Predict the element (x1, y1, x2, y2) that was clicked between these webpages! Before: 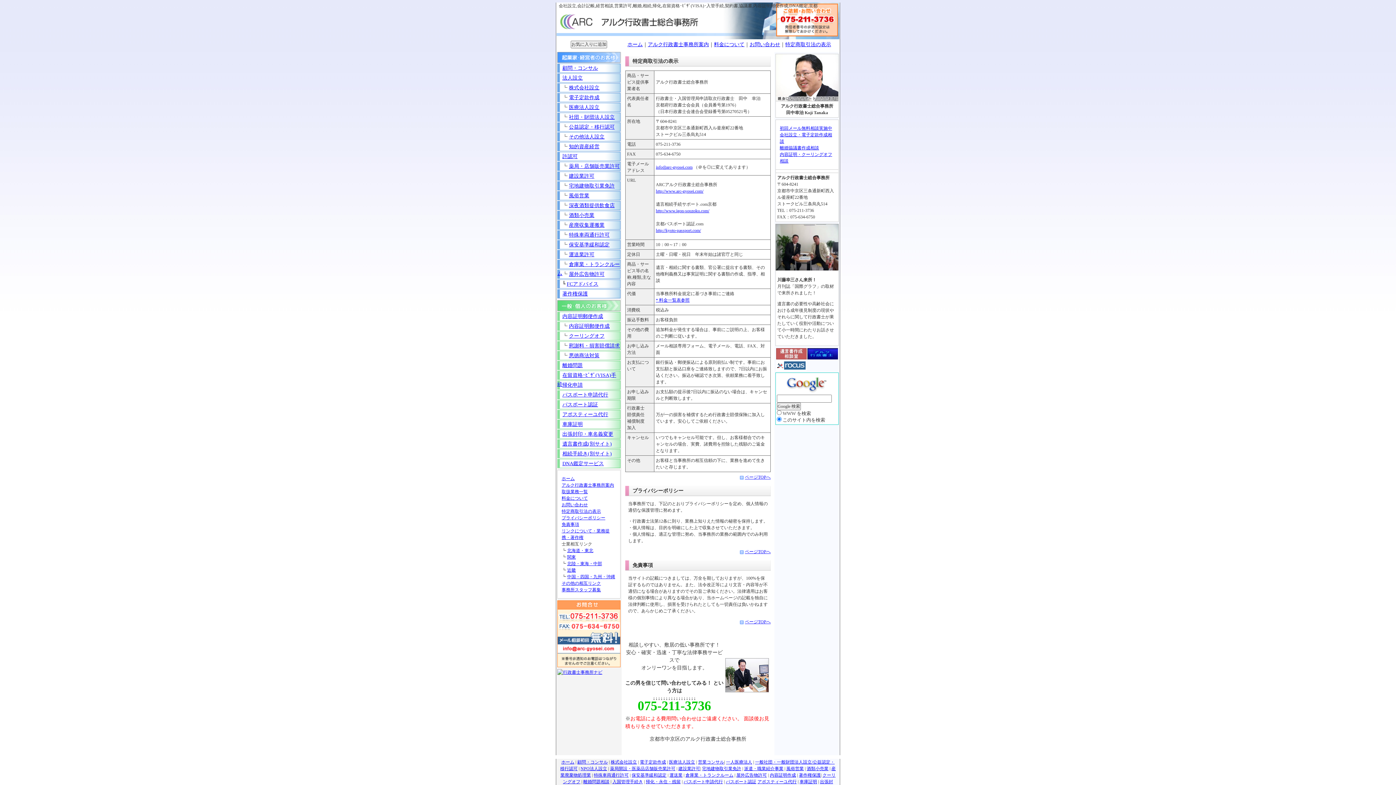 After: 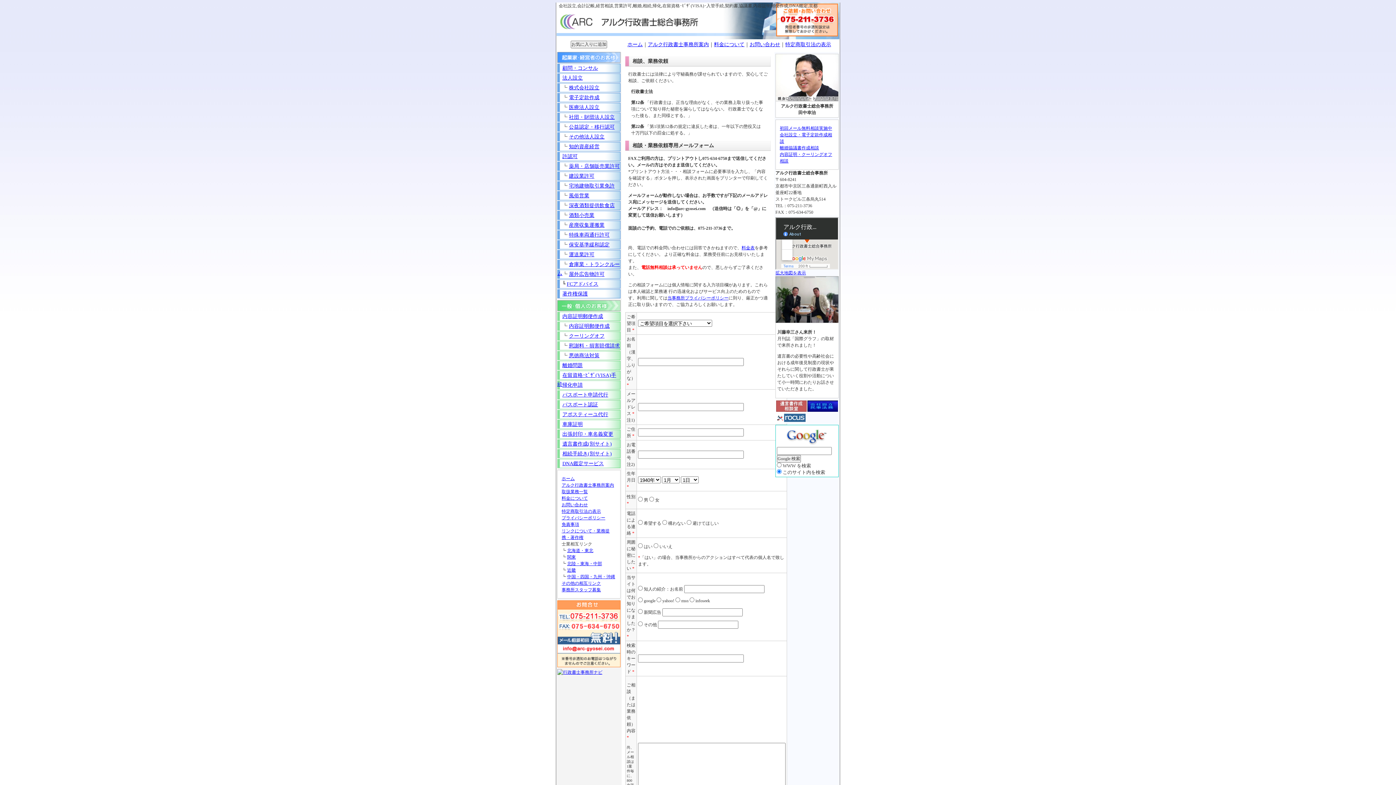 Action: bbox: (749, 41, 780, 47) label: お問い合わせ